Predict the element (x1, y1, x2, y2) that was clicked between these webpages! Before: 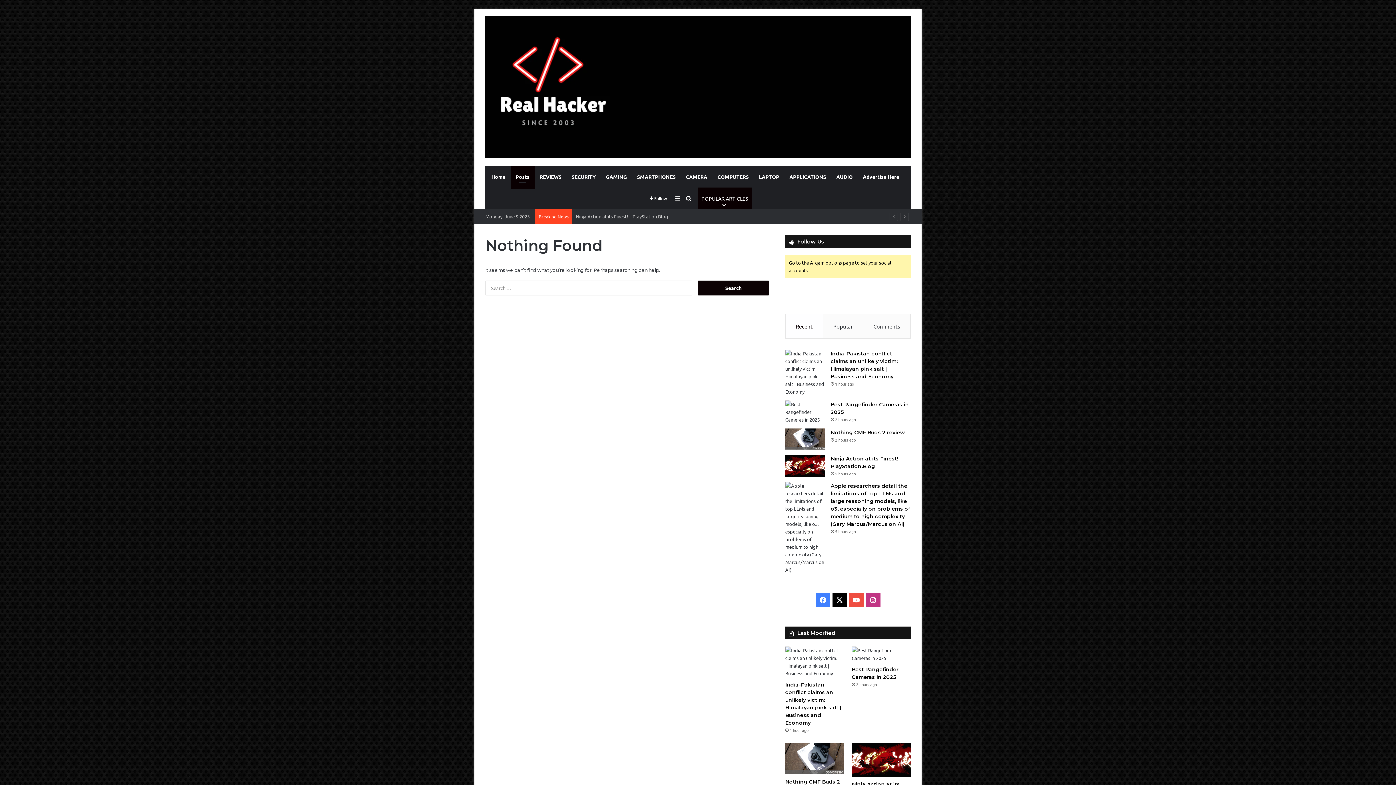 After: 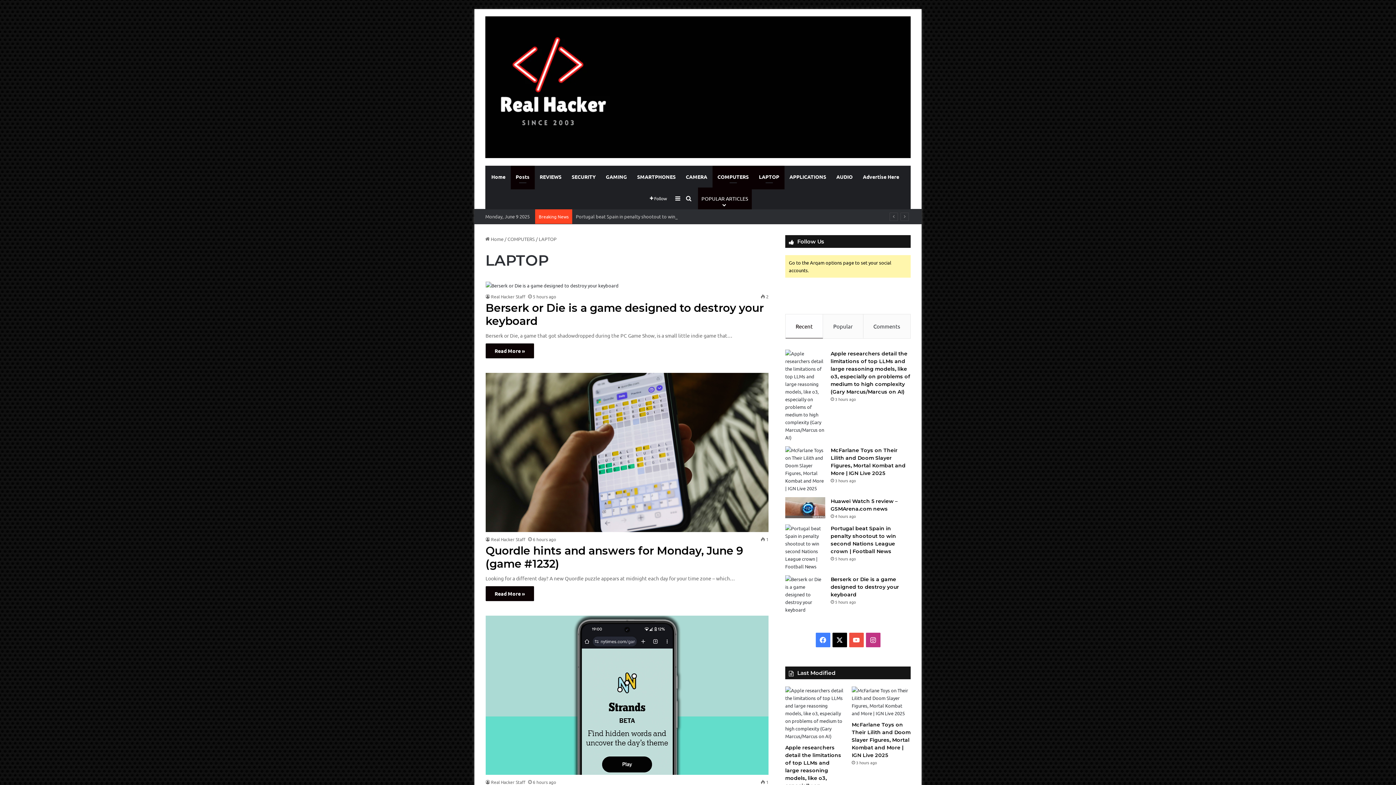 Action: bbox: (754, 165, 784, 187) label: LAPTOP